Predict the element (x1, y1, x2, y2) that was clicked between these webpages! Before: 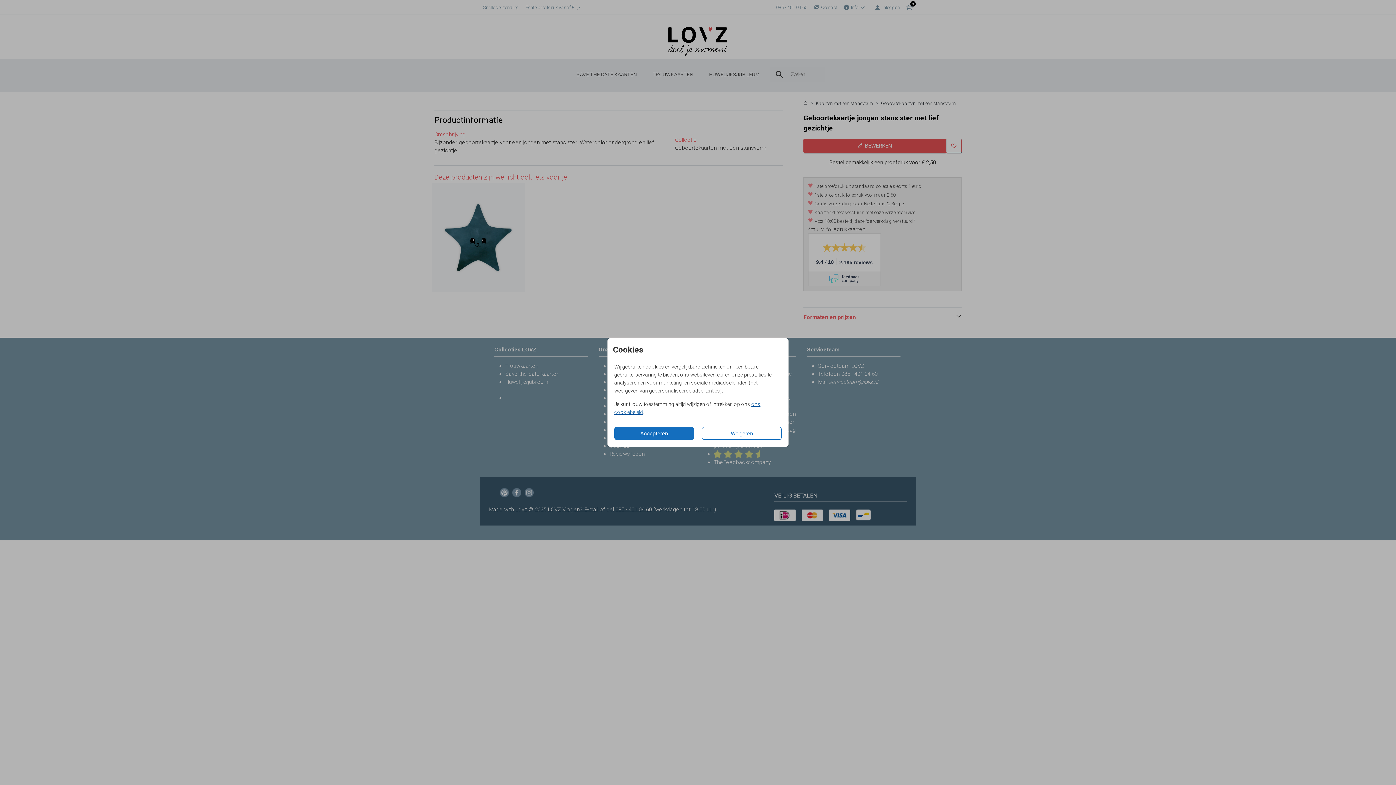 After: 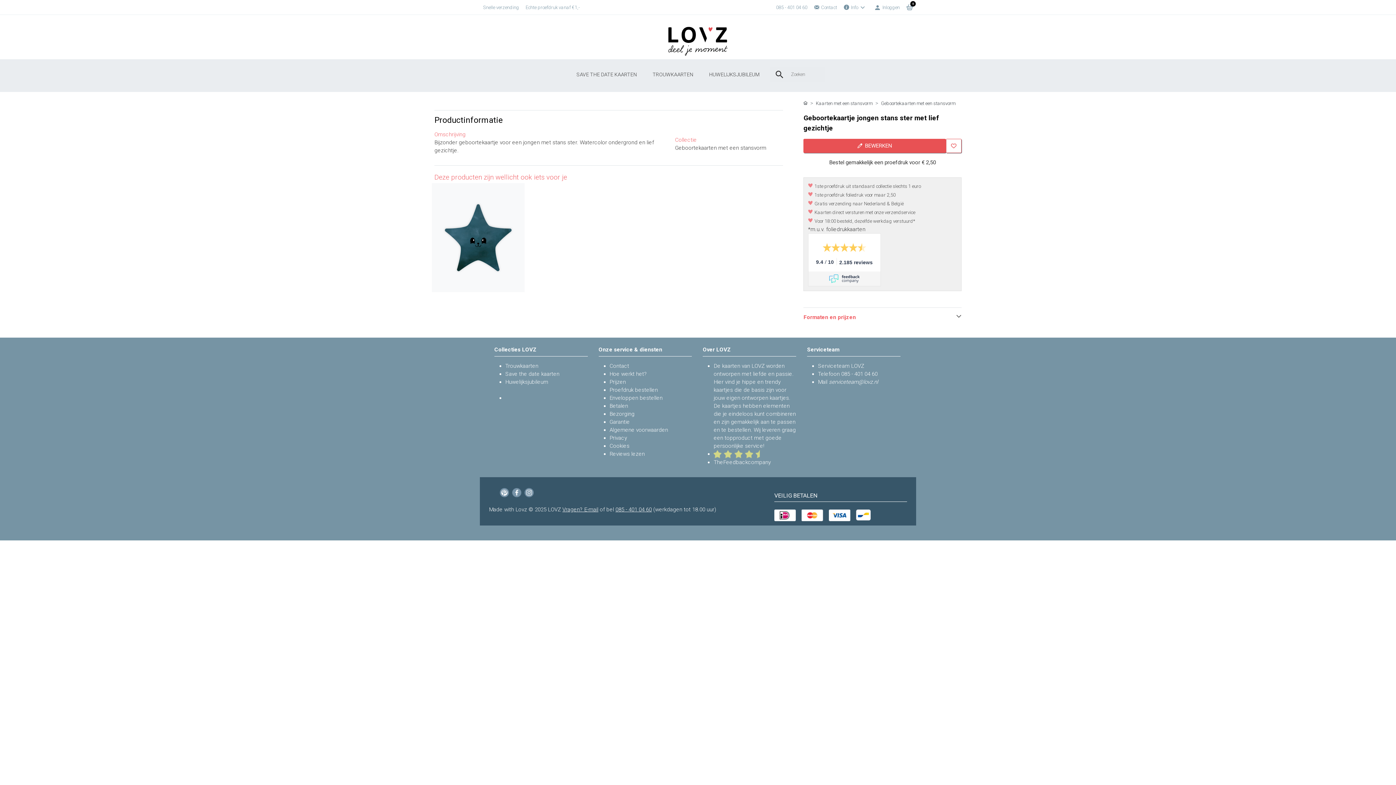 Action: bbox: (614, 427, 694, 440) label: Accepteren